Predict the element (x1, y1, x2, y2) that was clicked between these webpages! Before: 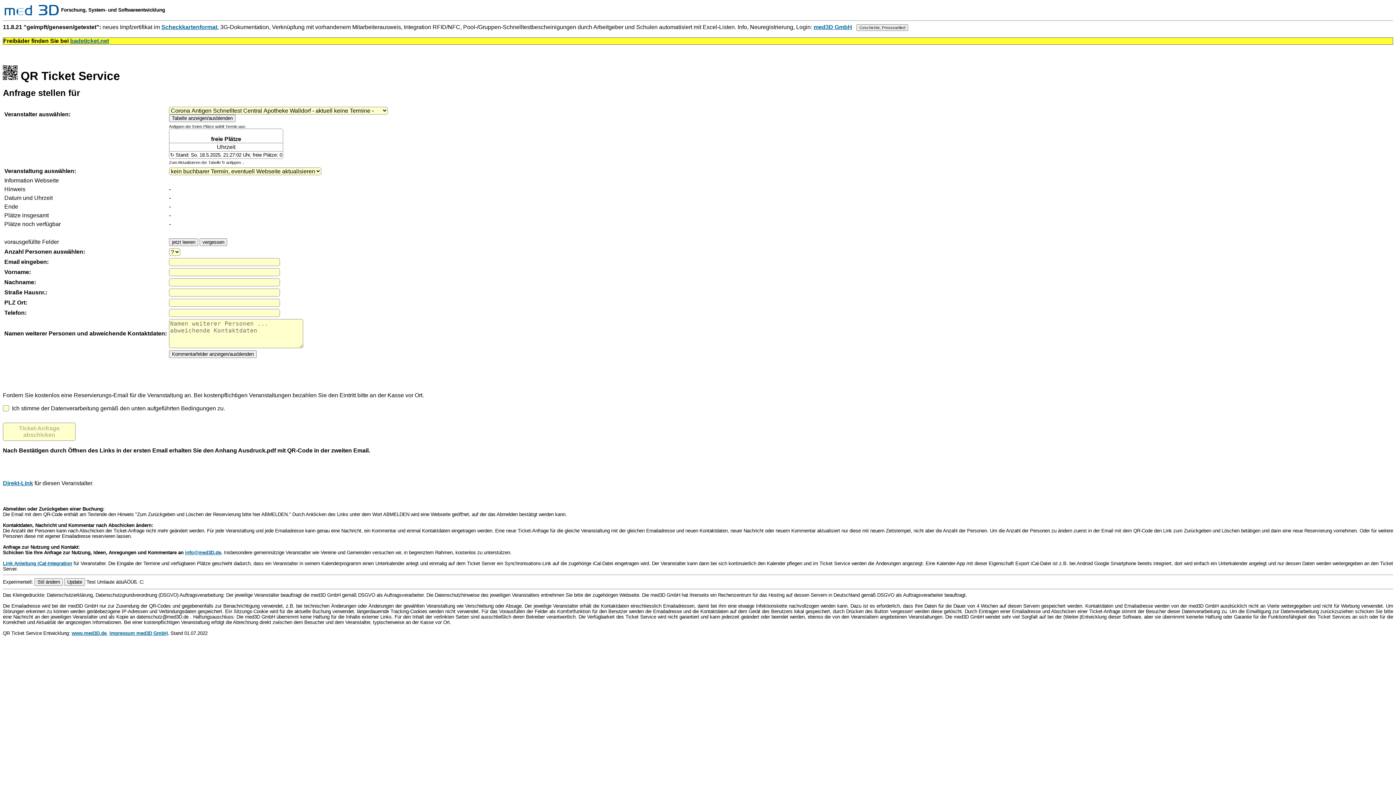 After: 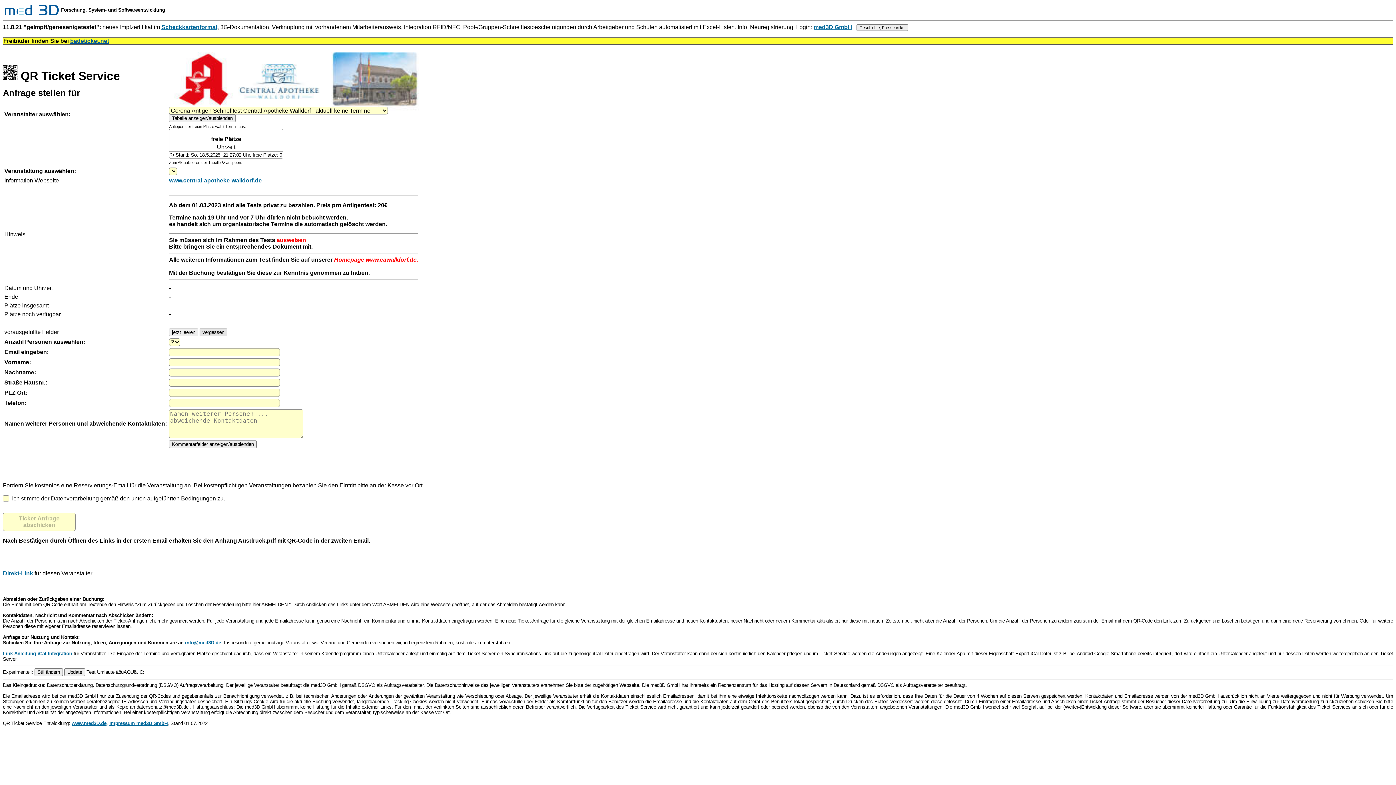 Action: bbox: (242, 203, 269, 211) label: vergessen